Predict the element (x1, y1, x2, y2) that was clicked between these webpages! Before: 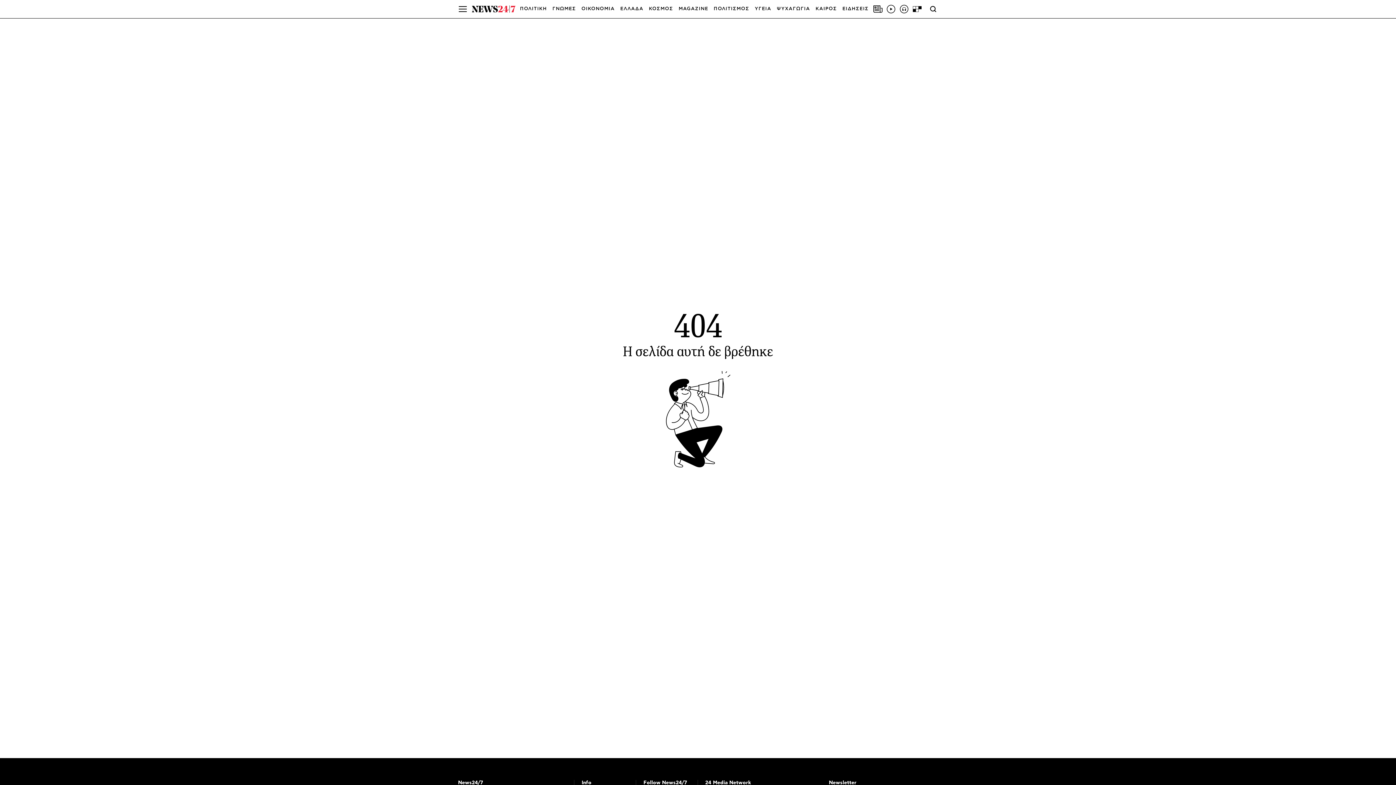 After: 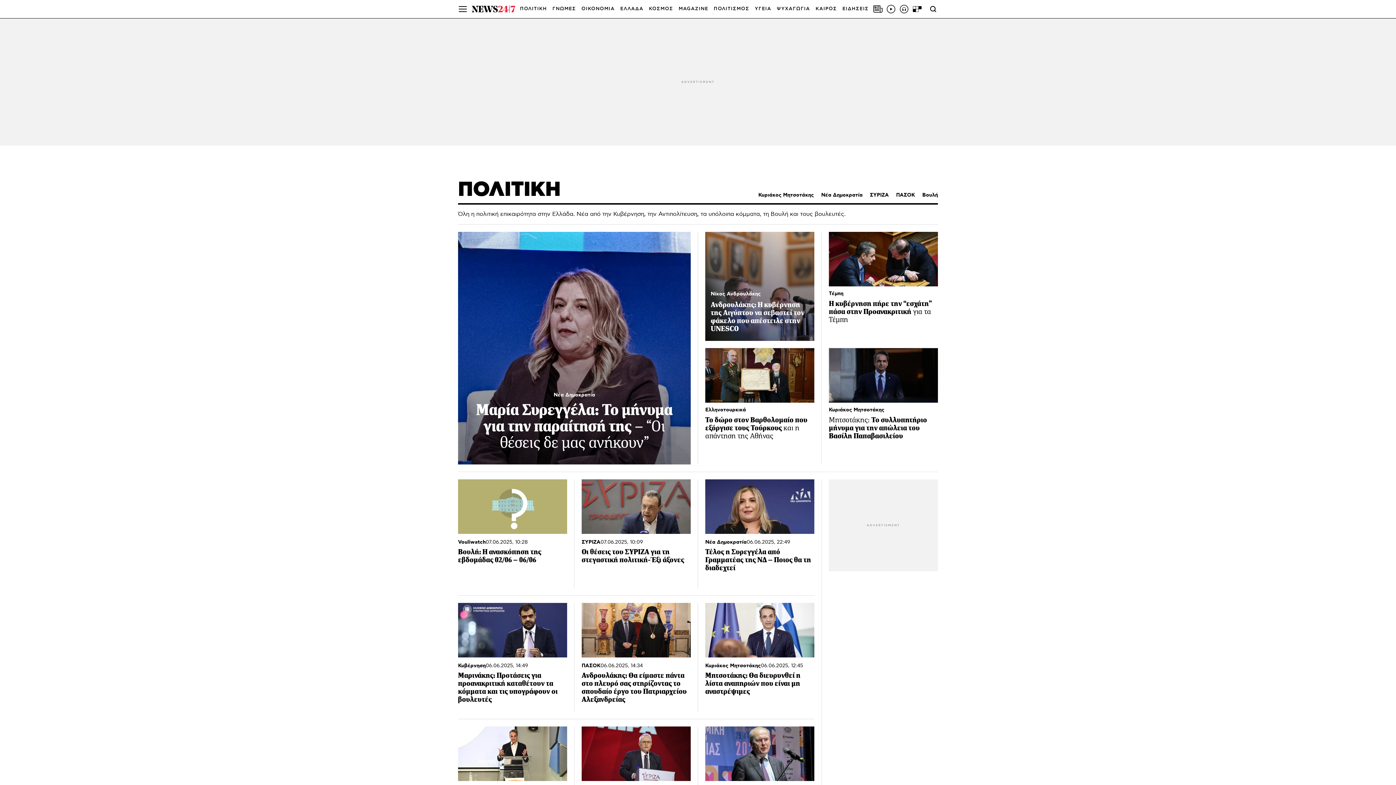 Action: bbox: (520, 0, 547, 18) label: ΠΟΛΙΤΙΚΗ